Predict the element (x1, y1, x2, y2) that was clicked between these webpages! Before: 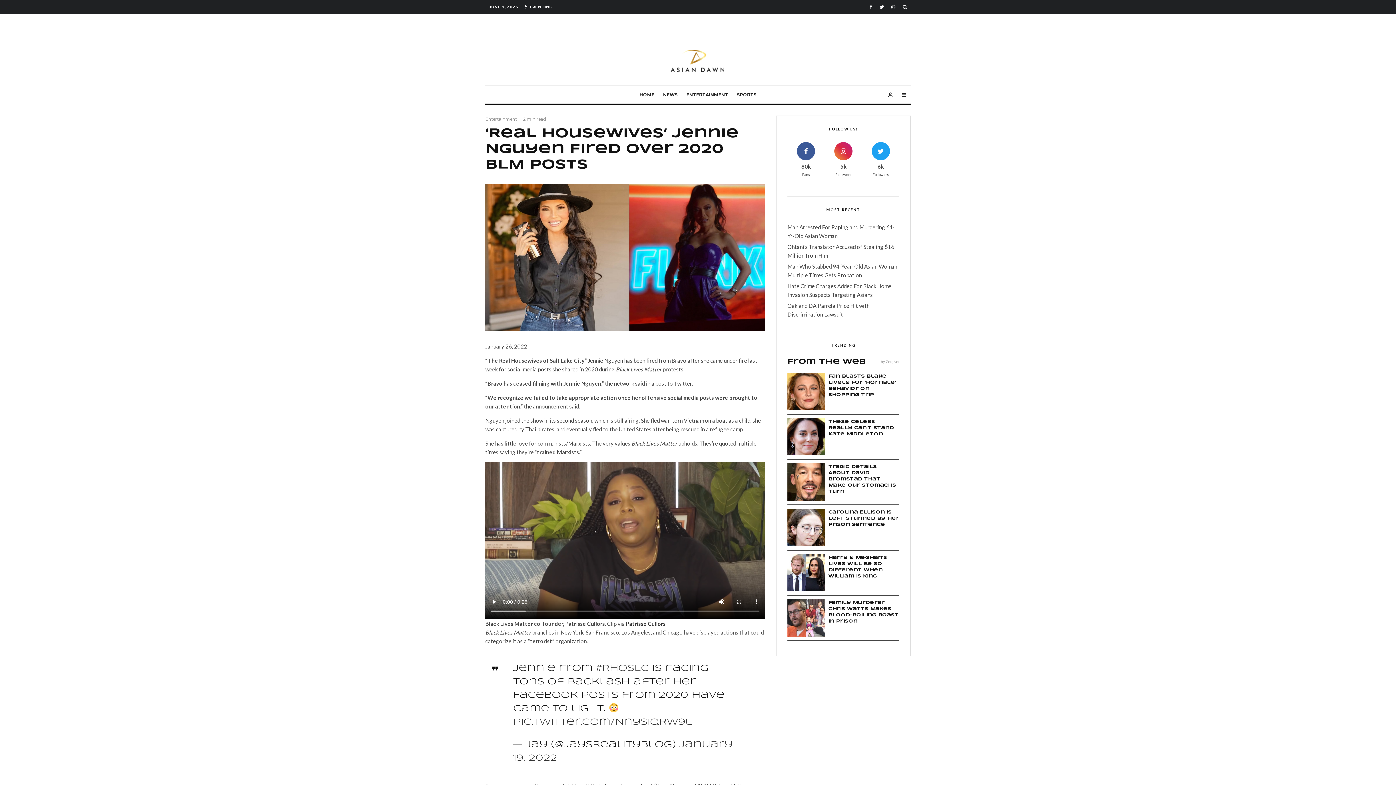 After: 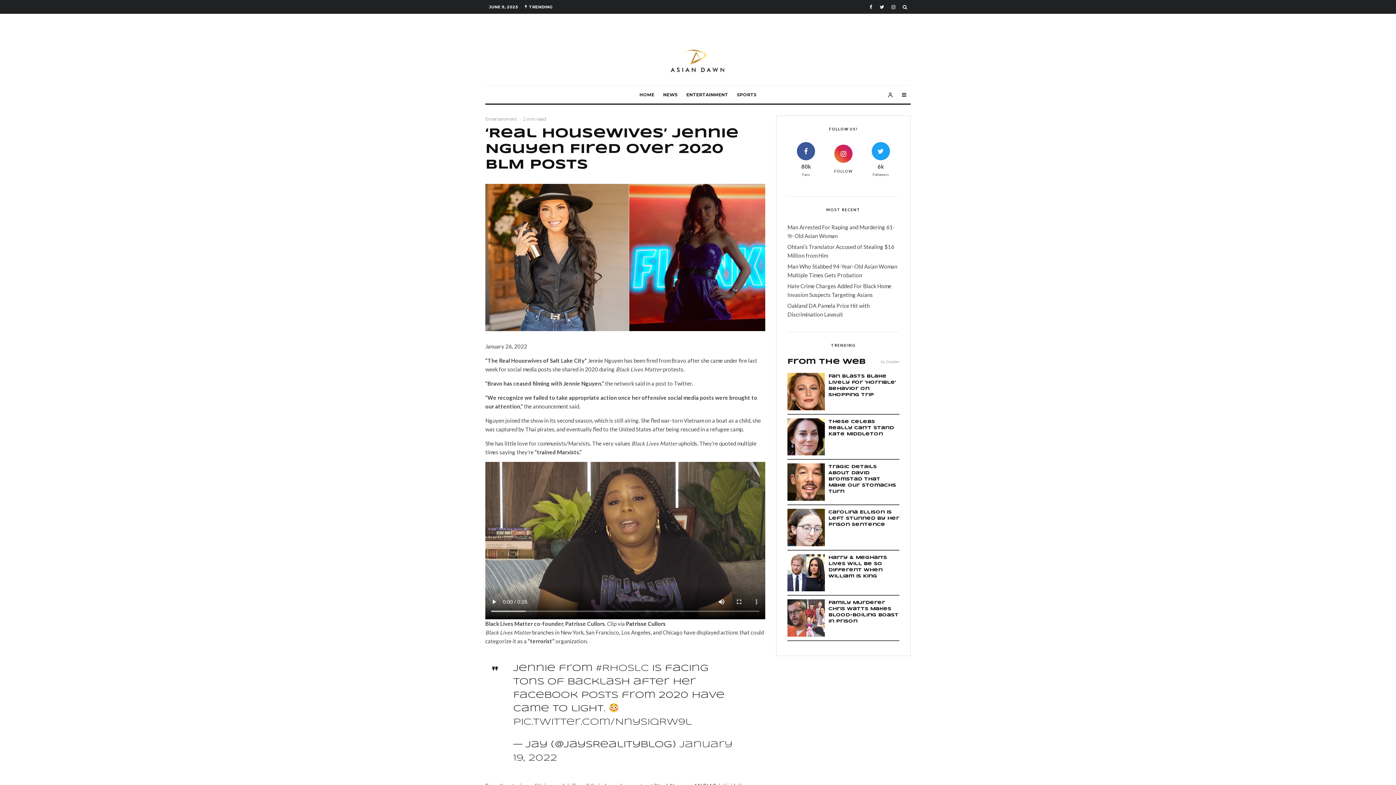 Action: bbox: (824, 142, 862, 178) label: FOLLOW
5k
Followers